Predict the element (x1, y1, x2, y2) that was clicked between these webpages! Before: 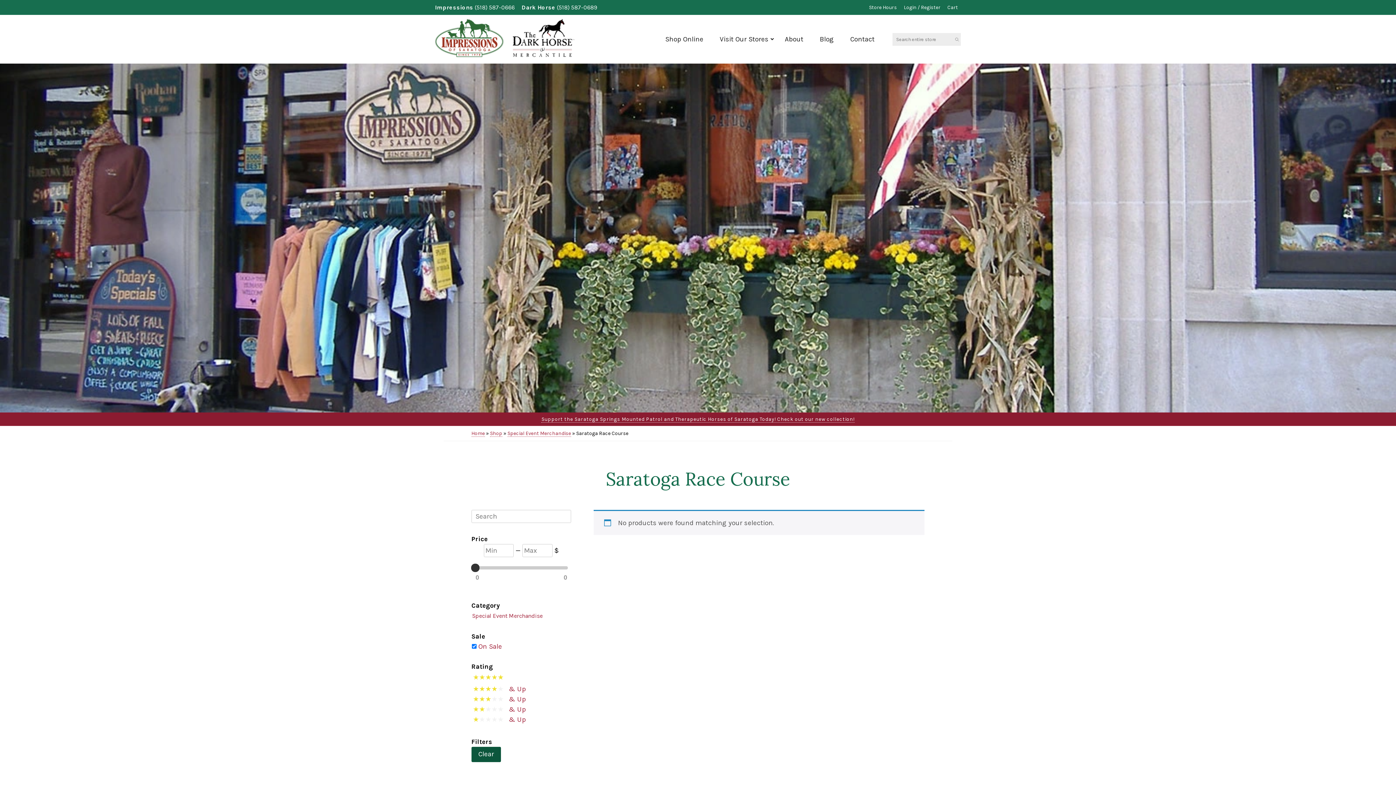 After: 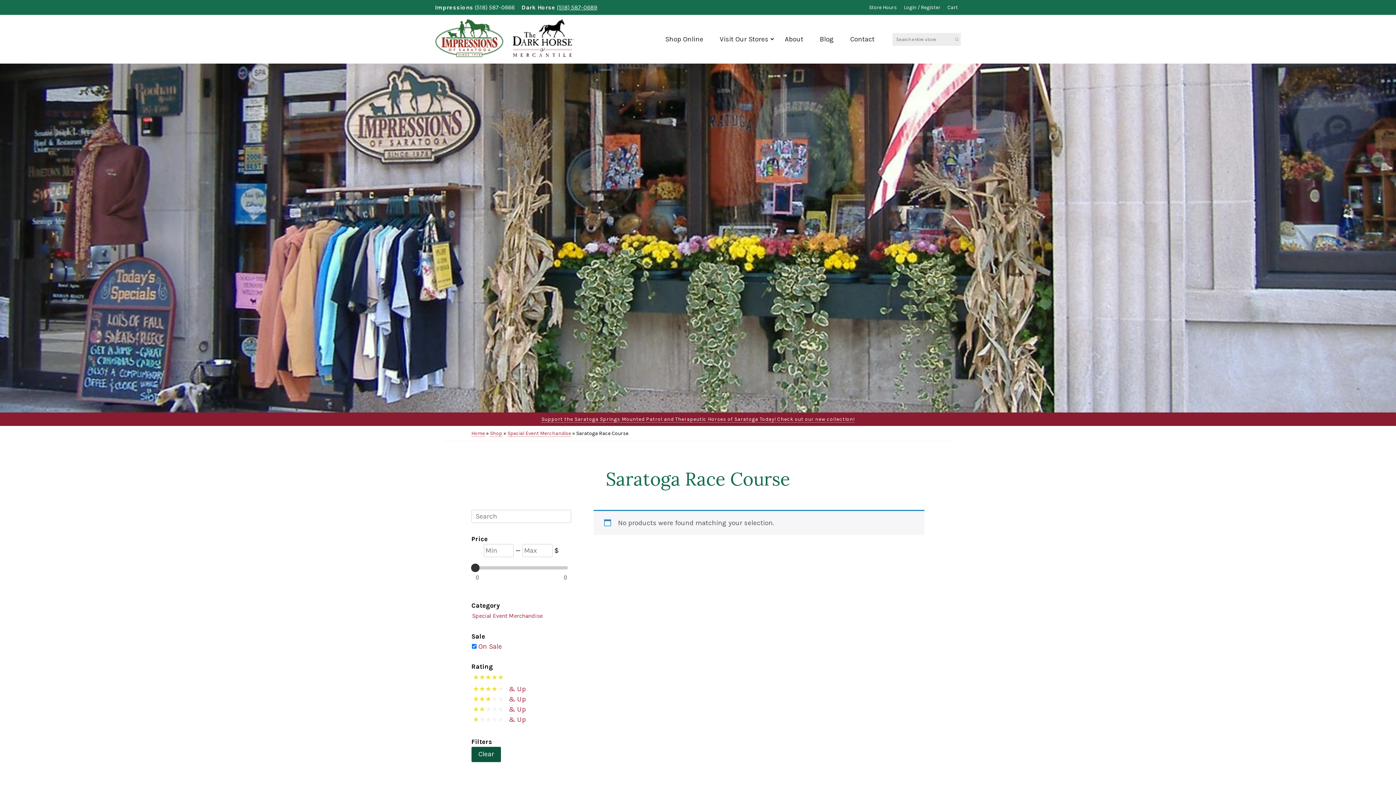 Action: label: (518) 587-0689 bbox: (557, 3, 597, 10)